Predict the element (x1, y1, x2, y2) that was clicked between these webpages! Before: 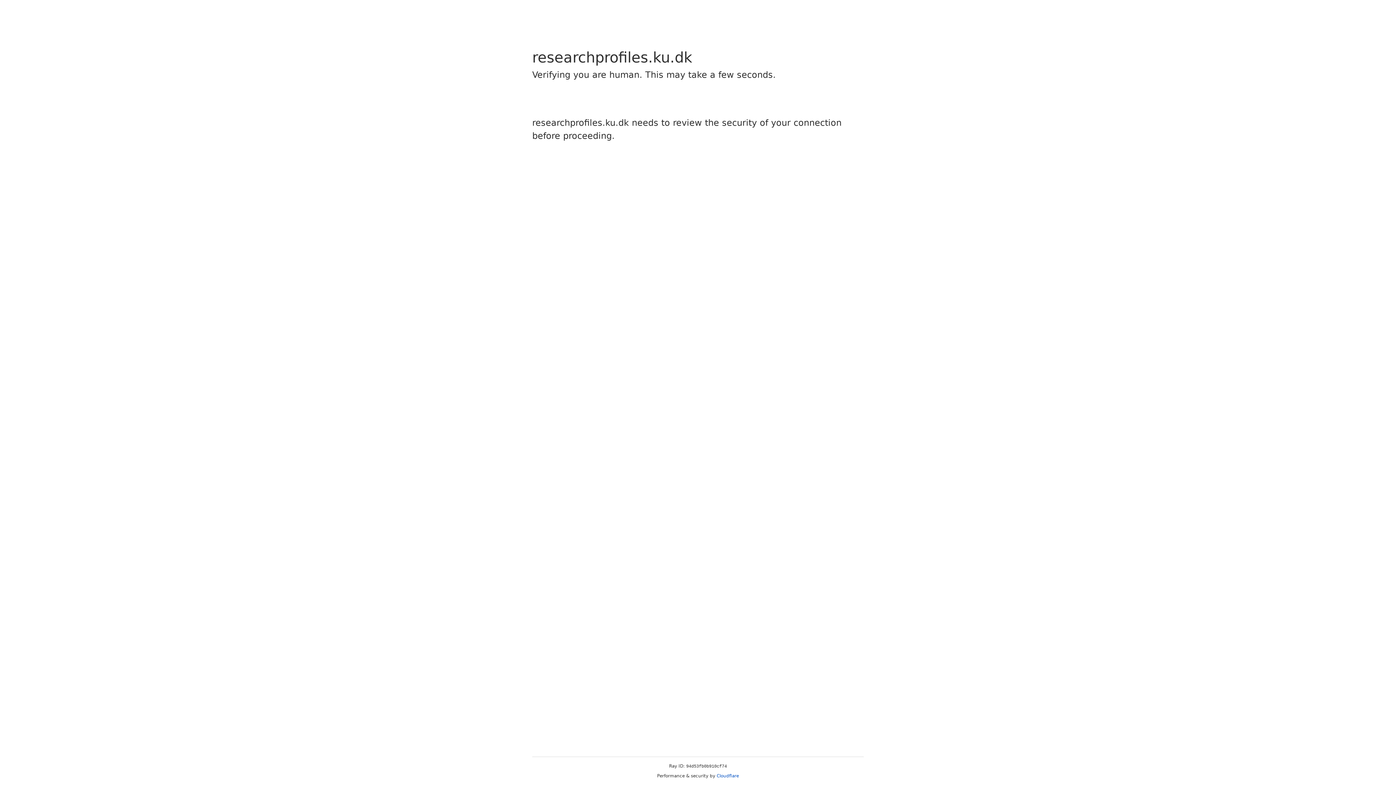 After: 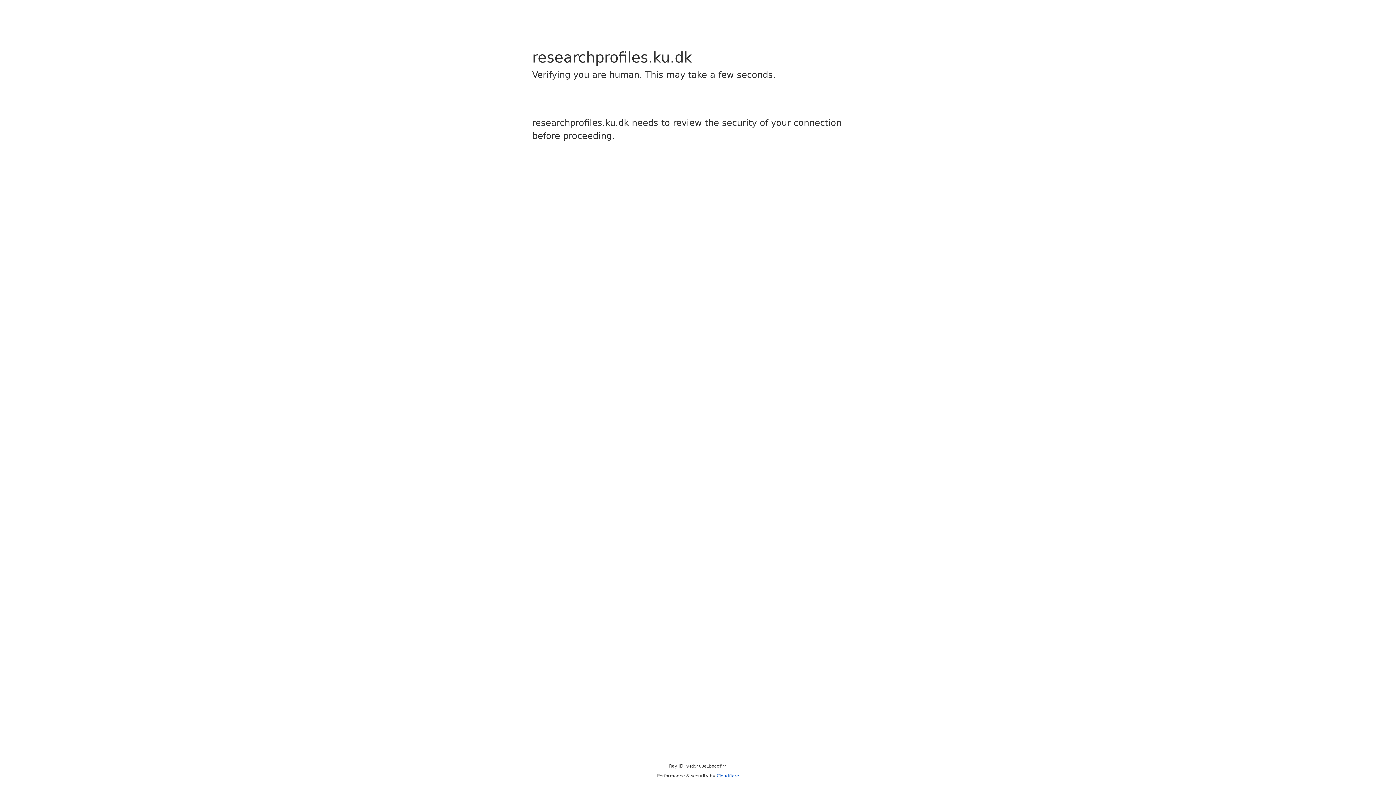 Action: label: Cloudflare bbox: (716, 773, 739, 778)